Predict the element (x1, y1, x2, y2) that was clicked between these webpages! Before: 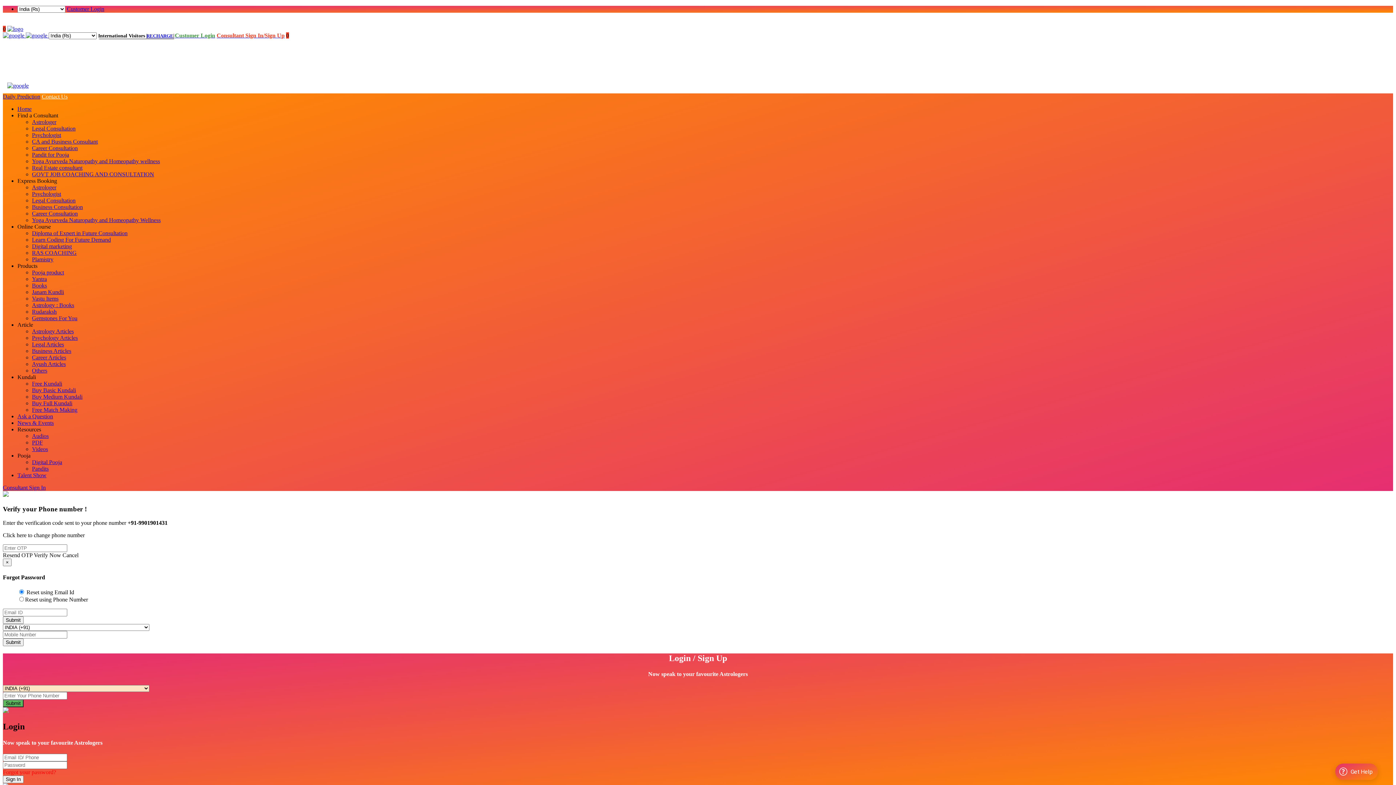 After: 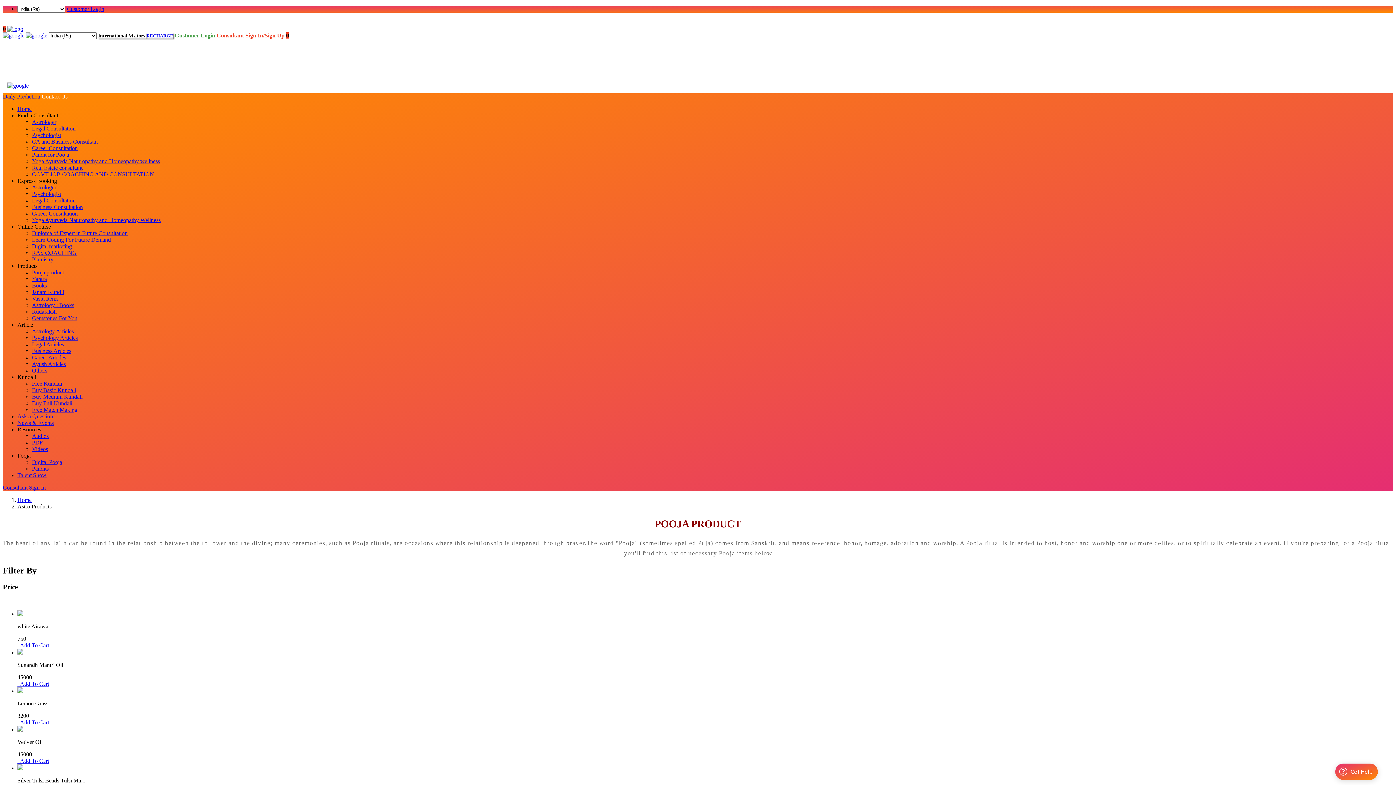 Action: bbox: (32, 269, 64, 275) label: Pooja product